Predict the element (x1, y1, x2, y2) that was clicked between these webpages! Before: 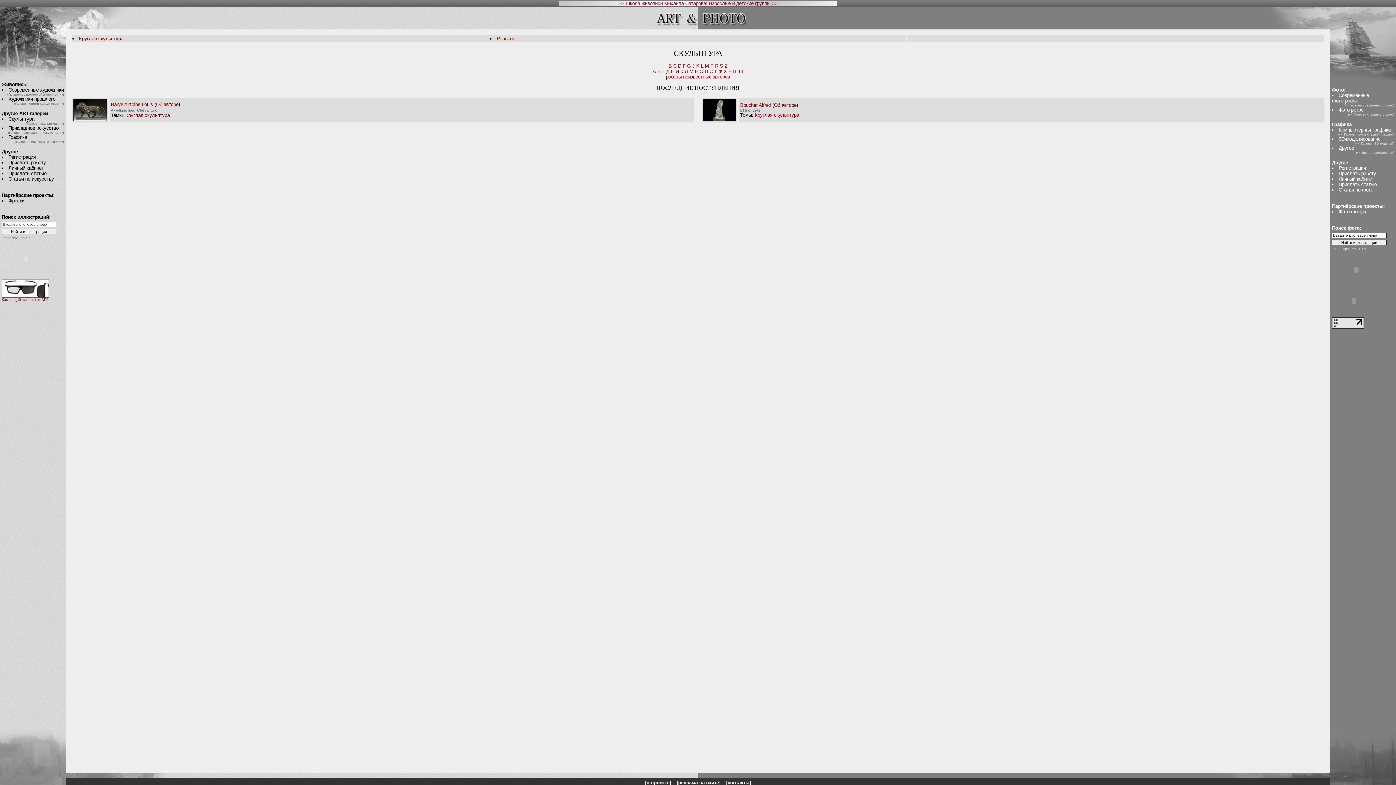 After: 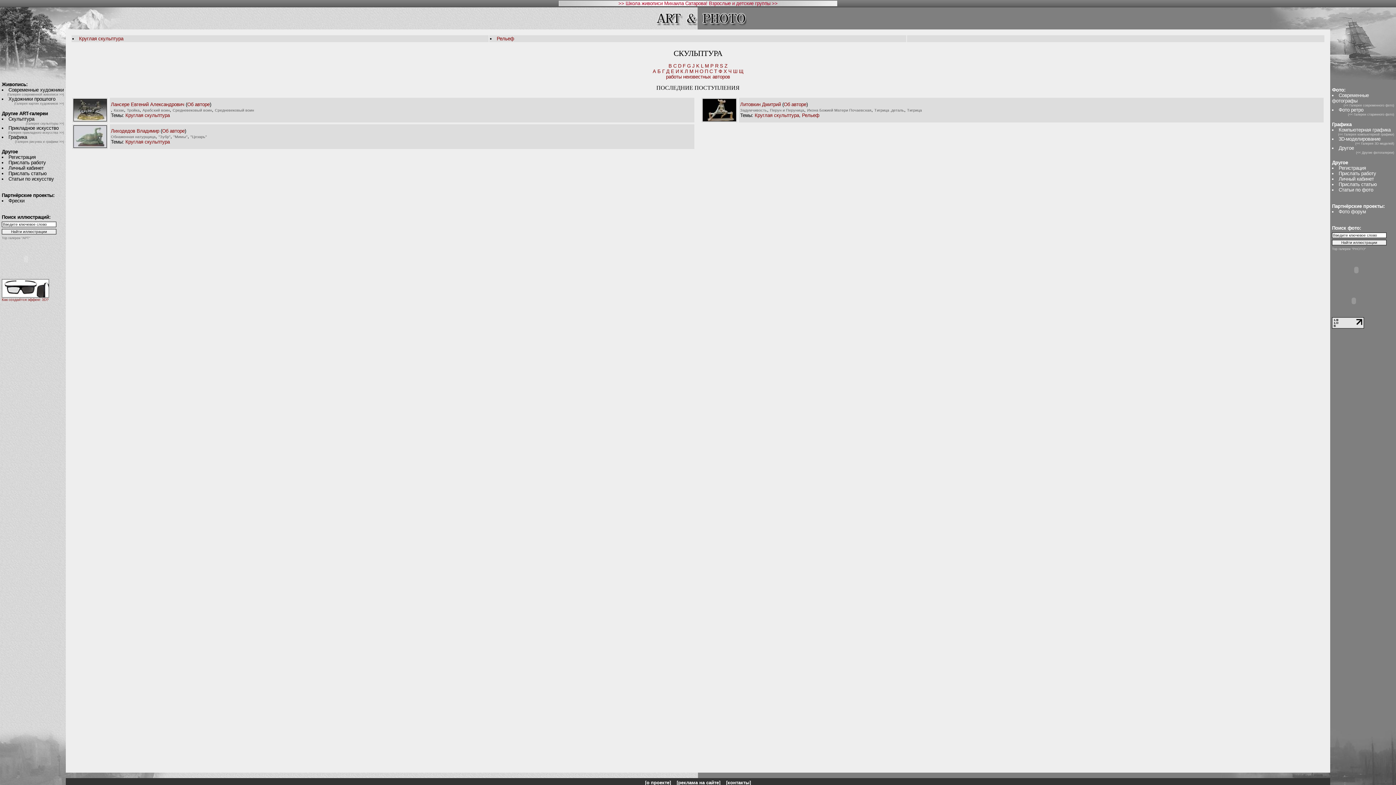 Action: label: Л bbox: (684, 68, 688, 74)